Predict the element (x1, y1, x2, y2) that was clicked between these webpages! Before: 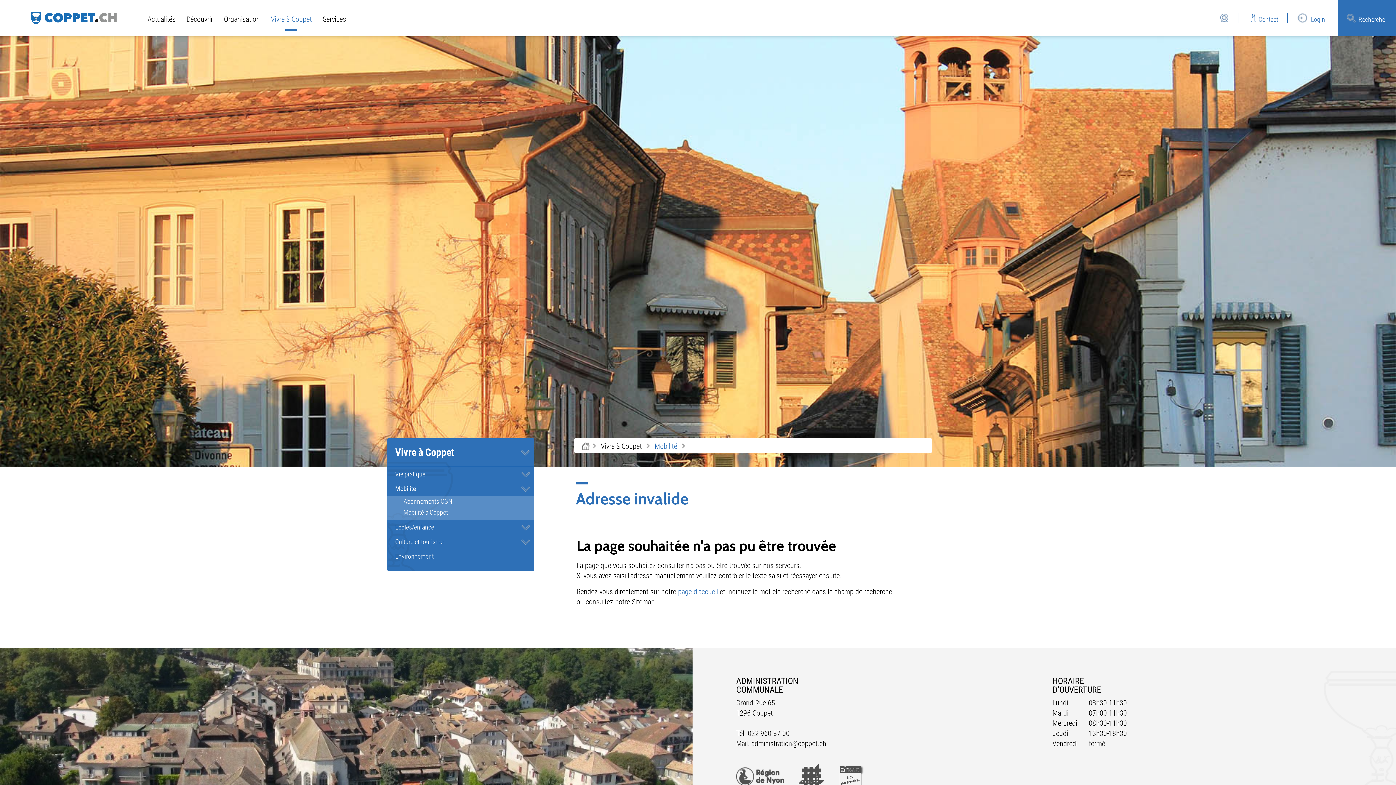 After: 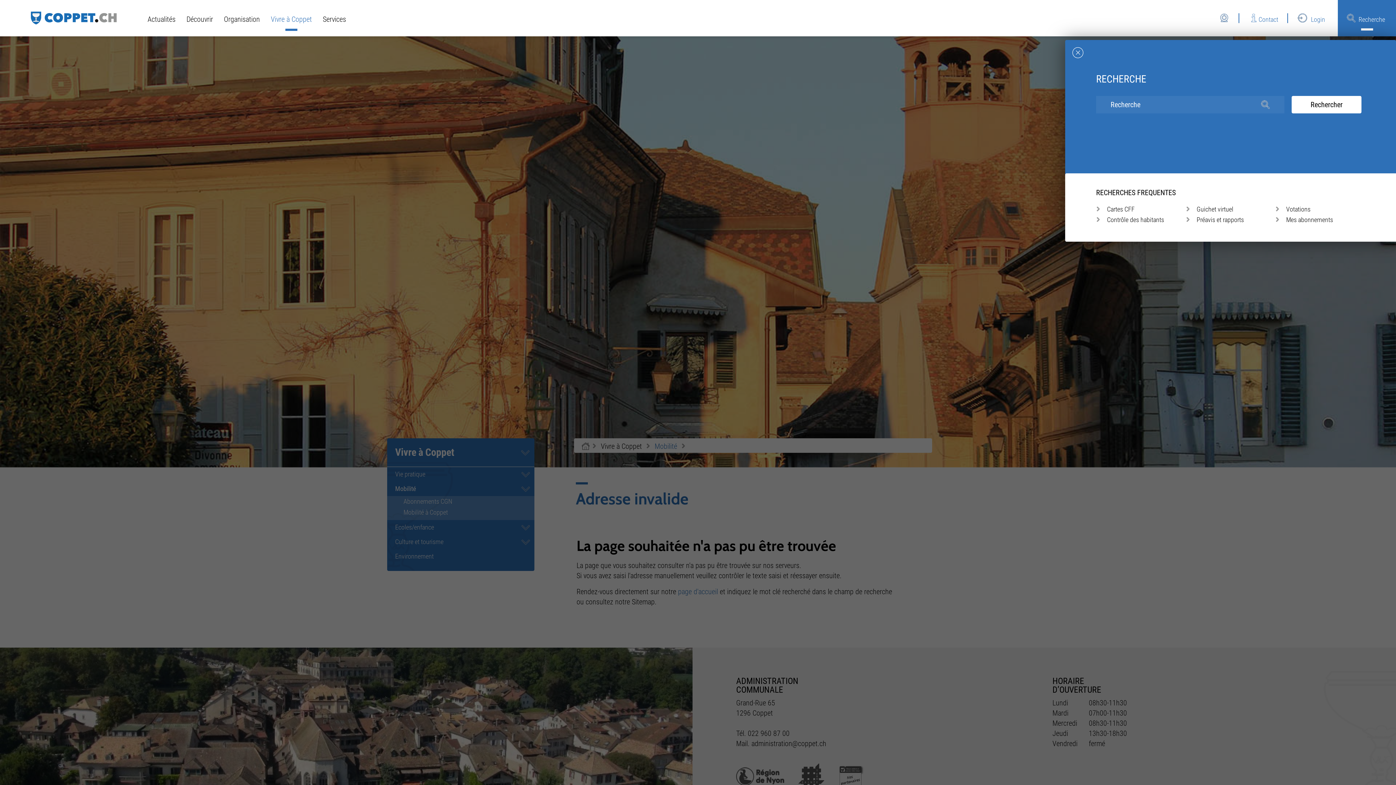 Action: label: Recherche bbox: (1338, 0, 1396, 36)